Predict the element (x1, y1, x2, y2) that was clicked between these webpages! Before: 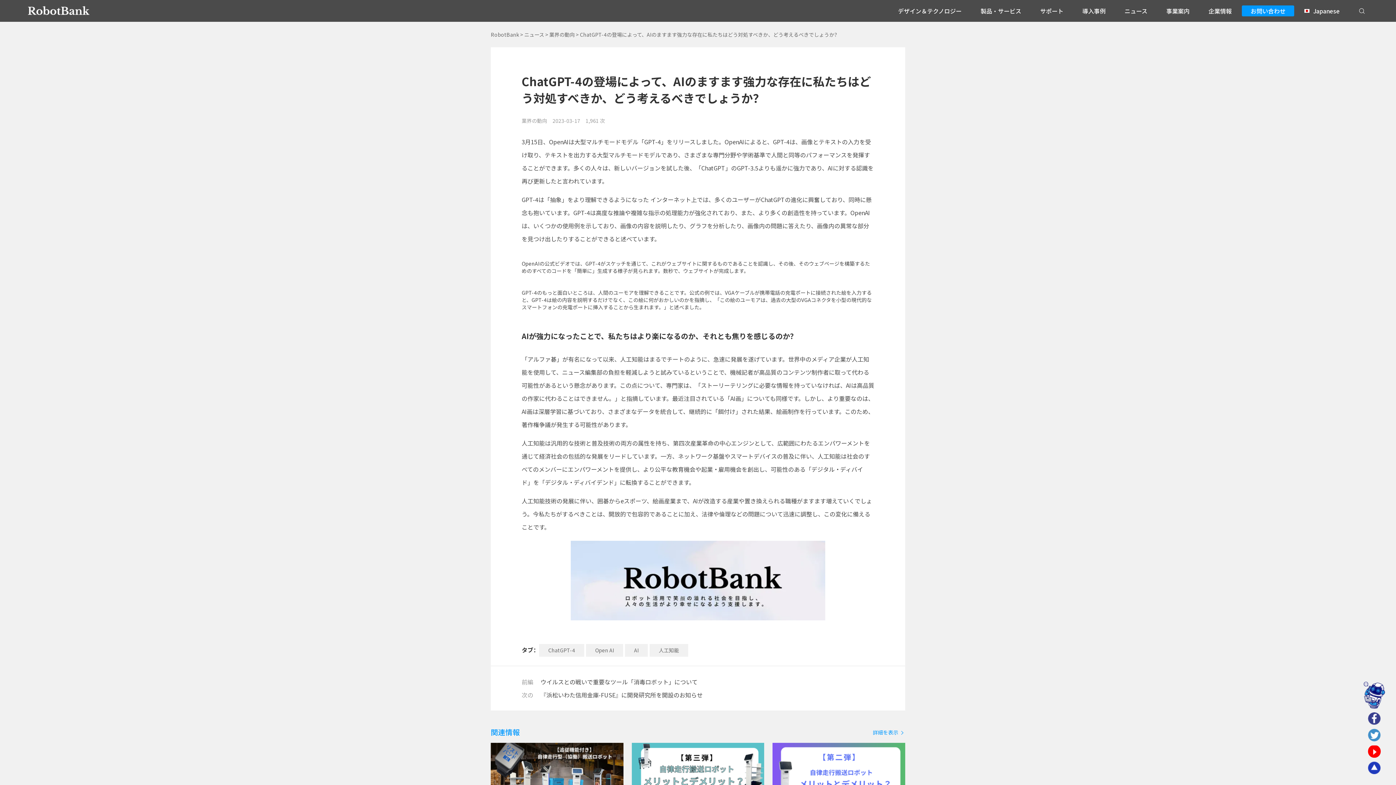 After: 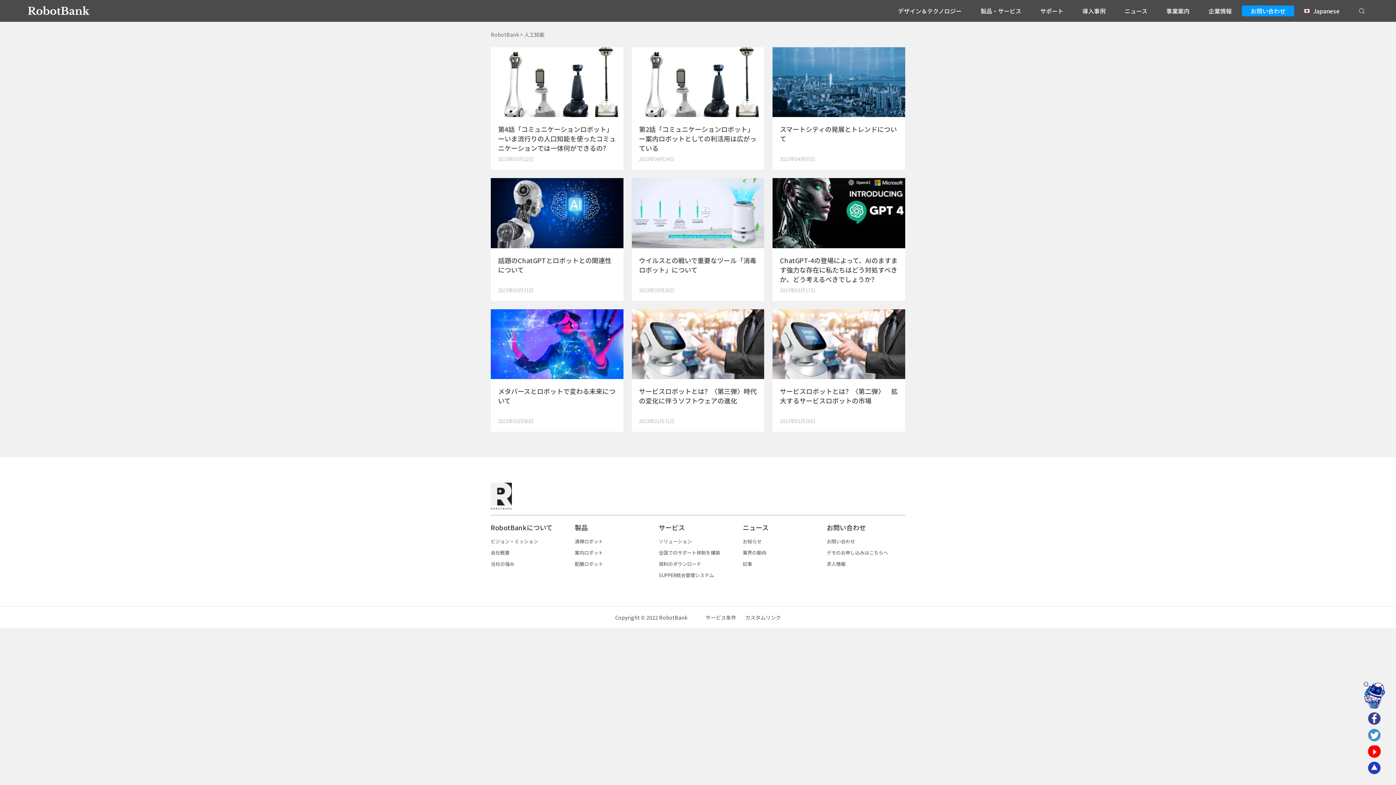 Action: label: 人工知能 bbox: (649, 644, 688, 657)